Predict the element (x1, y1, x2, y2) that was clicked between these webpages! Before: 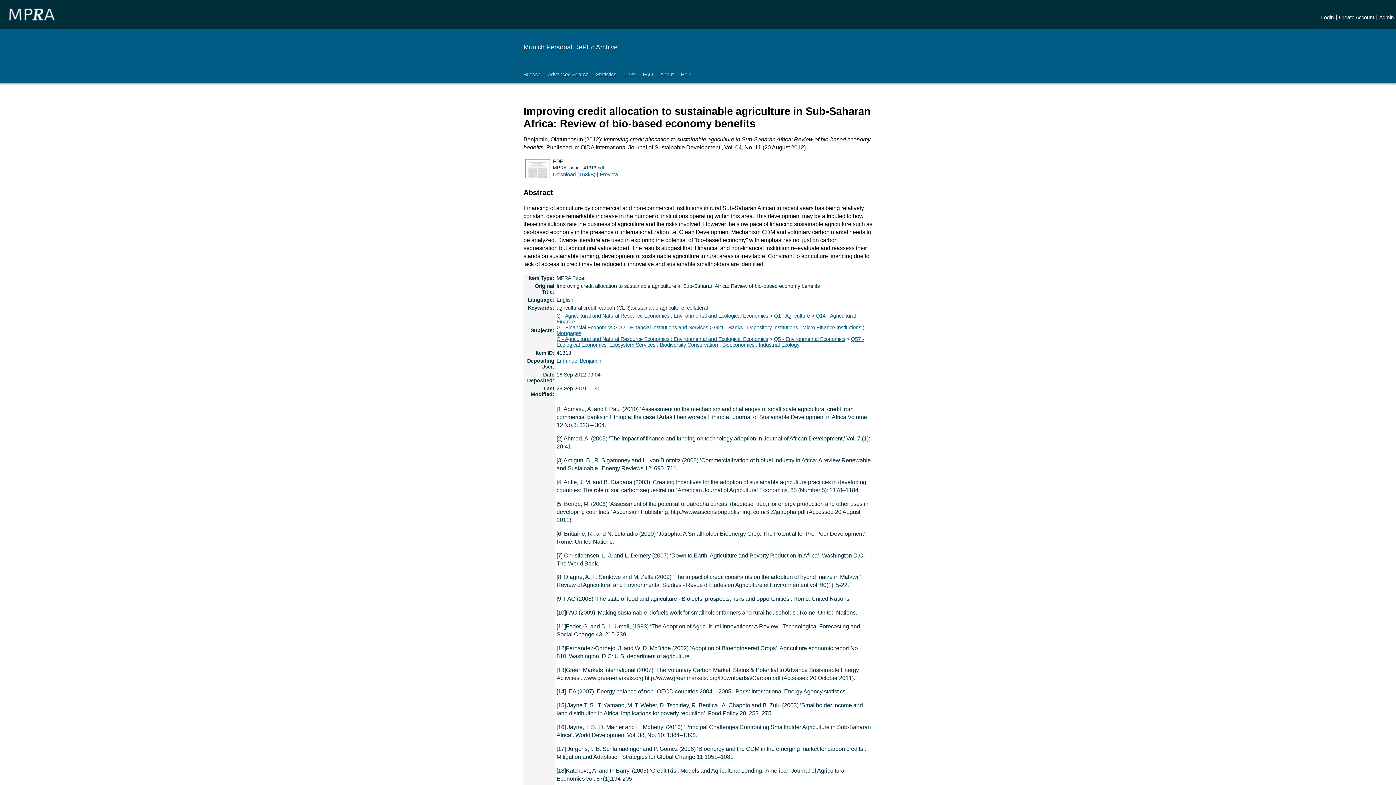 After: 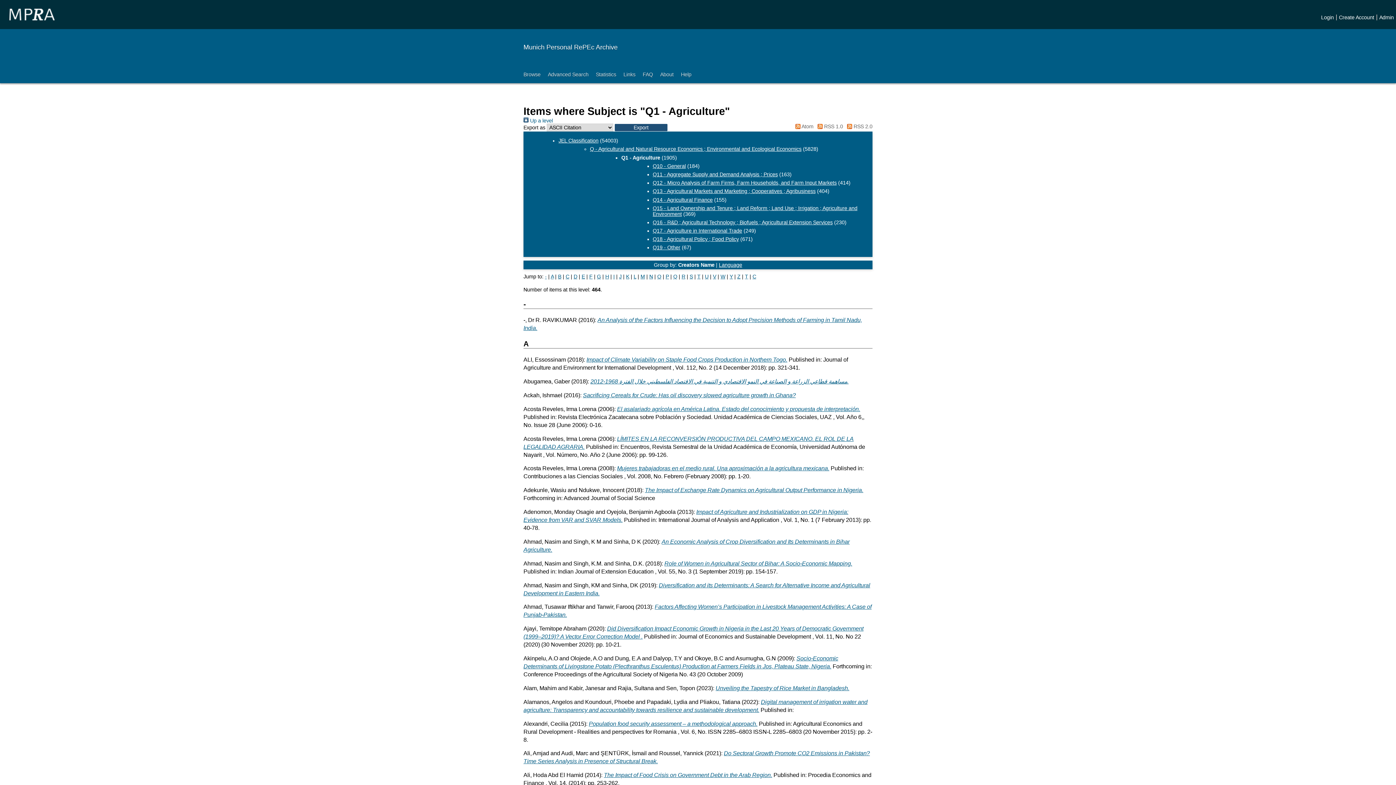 Action: bbox: (774, 313, 810, 318) label: Q1 - Agriculture